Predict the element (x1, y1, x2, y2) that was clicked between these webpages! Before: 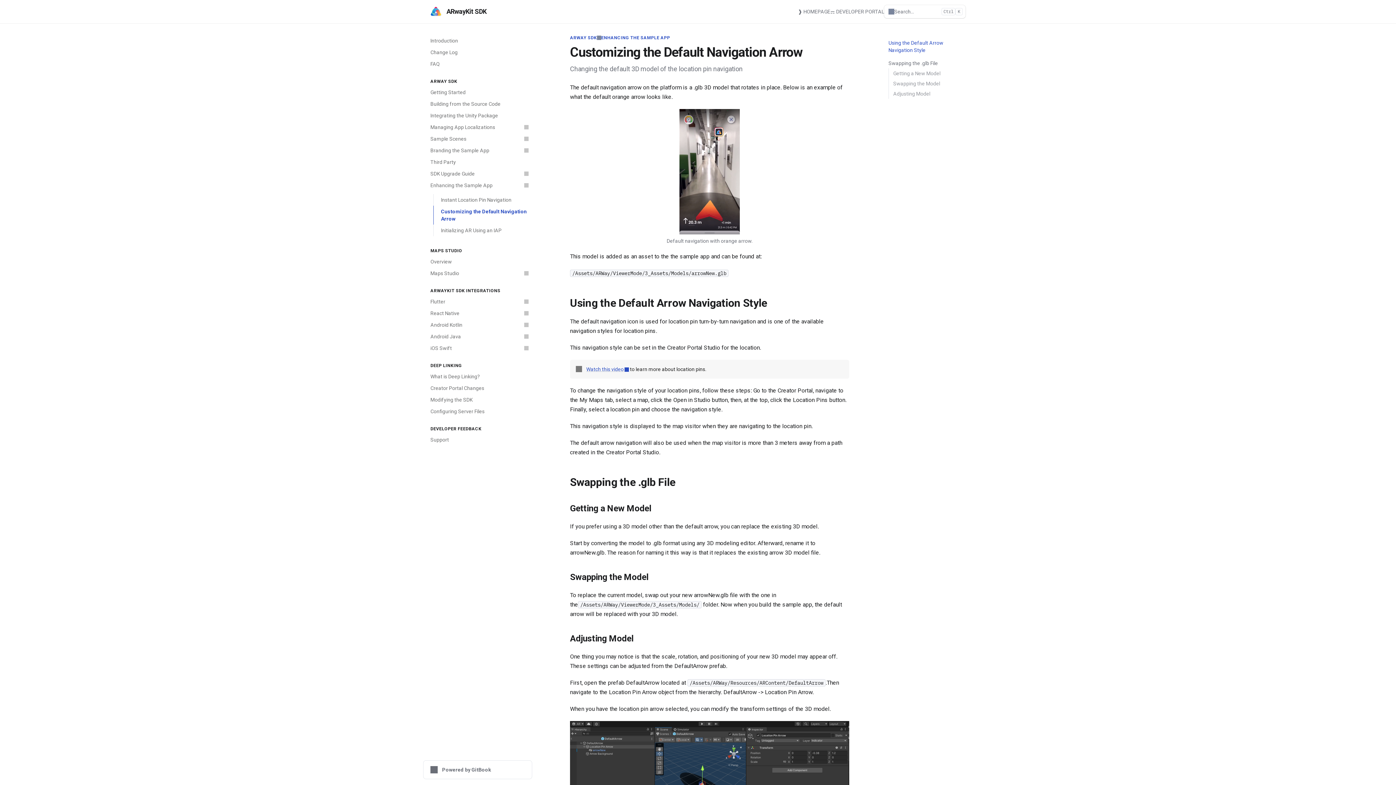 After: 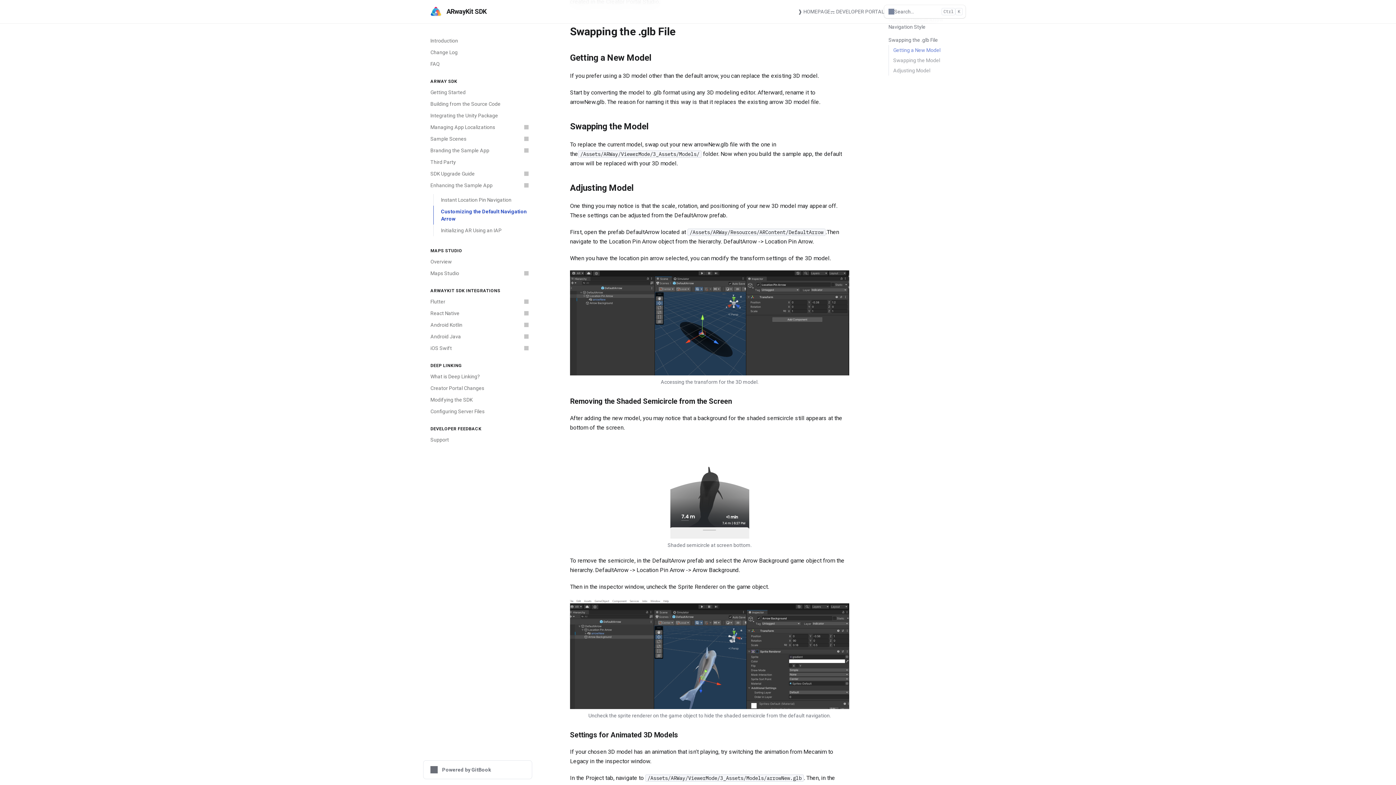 Action: label: Direct link to heading bbox: (561, 504, 849, 512)